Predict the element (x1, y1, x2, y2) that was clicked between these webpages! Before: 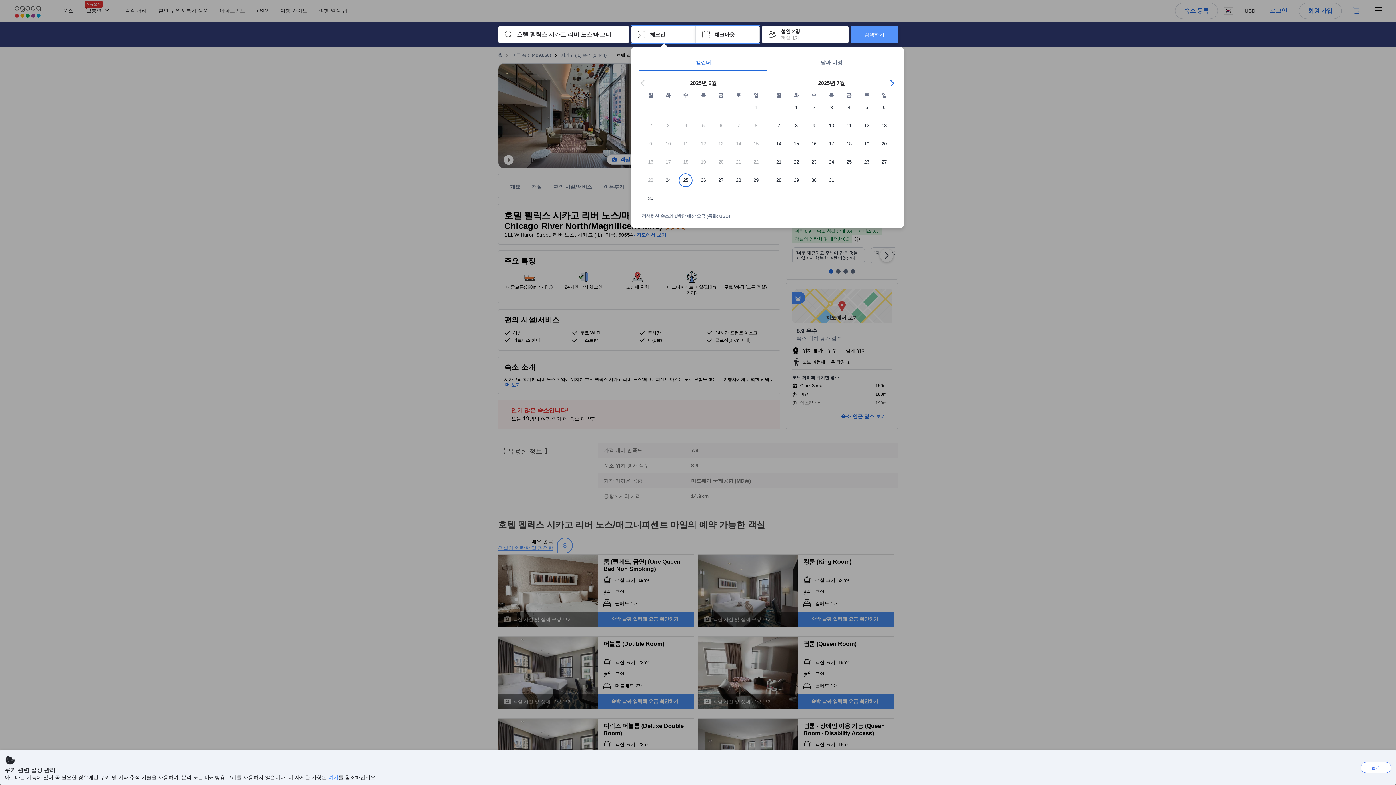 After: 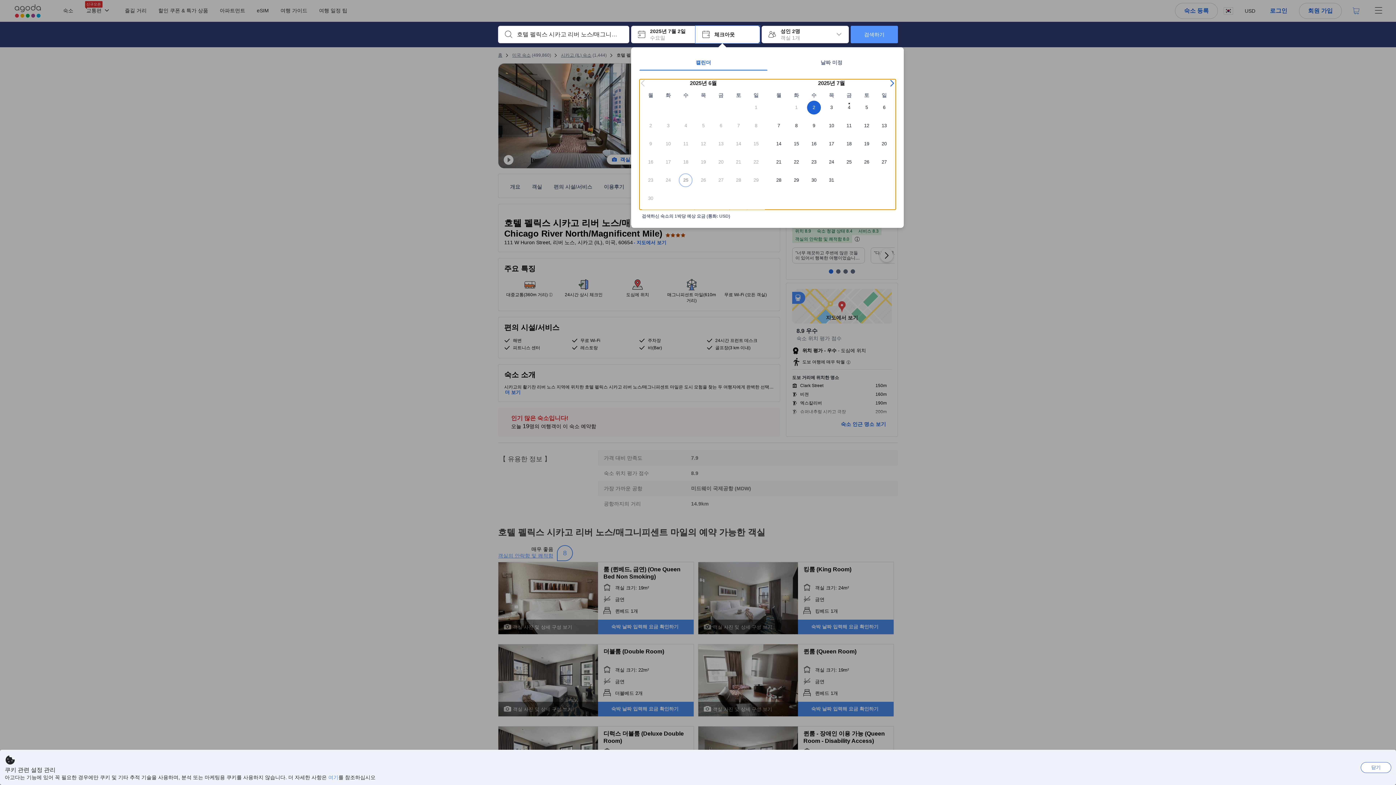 Action: bbox: (805, 100, 822, 118) label: 2